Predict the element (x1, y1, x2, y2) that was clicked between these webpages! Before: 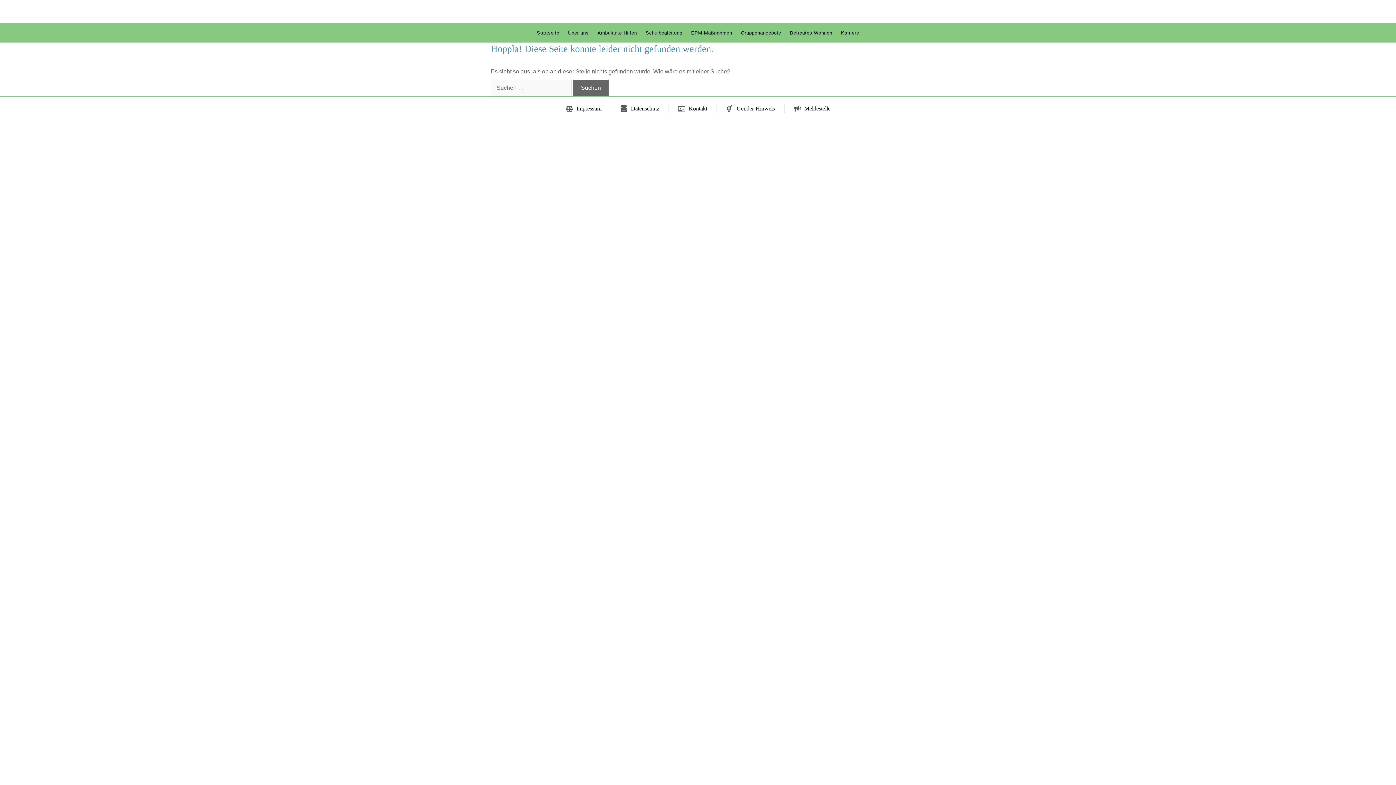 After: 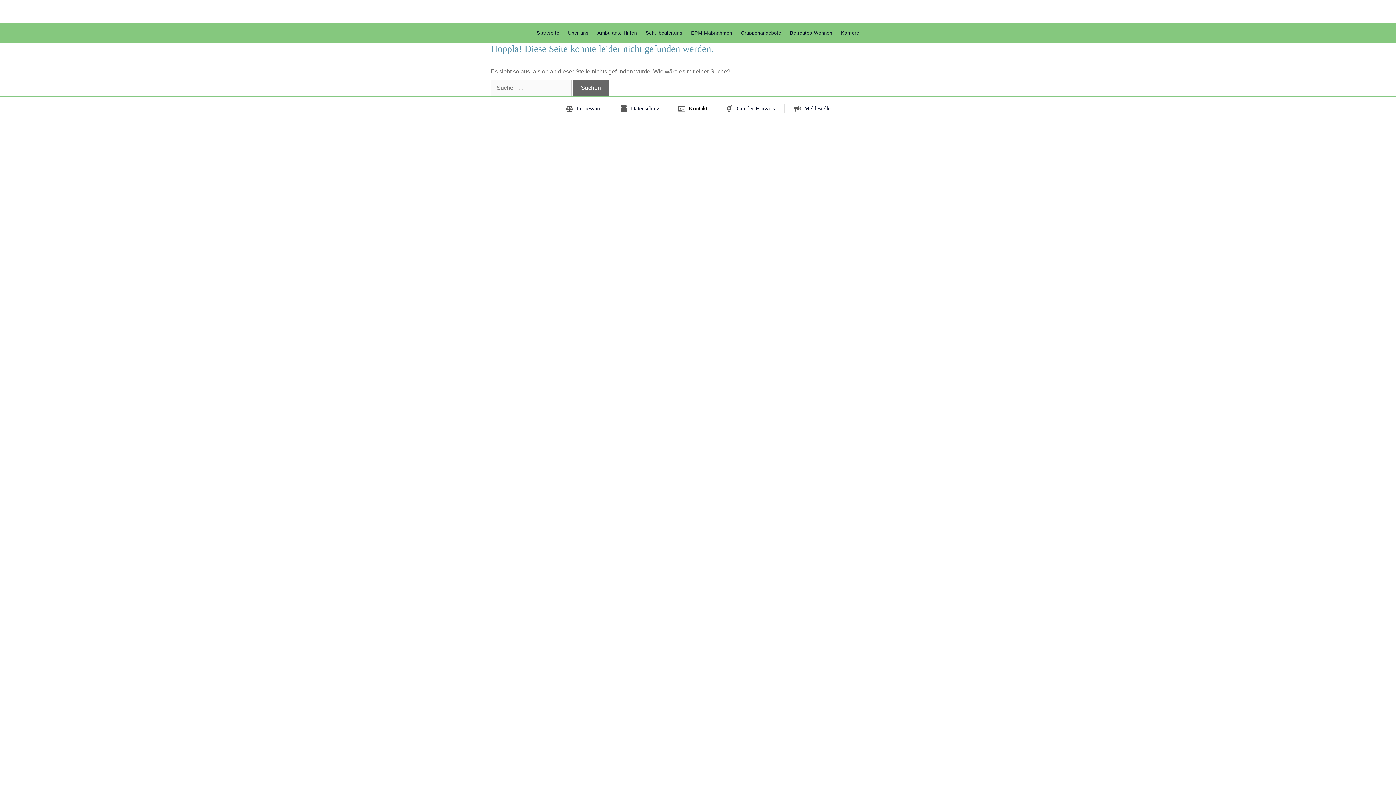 Action: label: Kontakt bbox: (678, 104, 707, 112)